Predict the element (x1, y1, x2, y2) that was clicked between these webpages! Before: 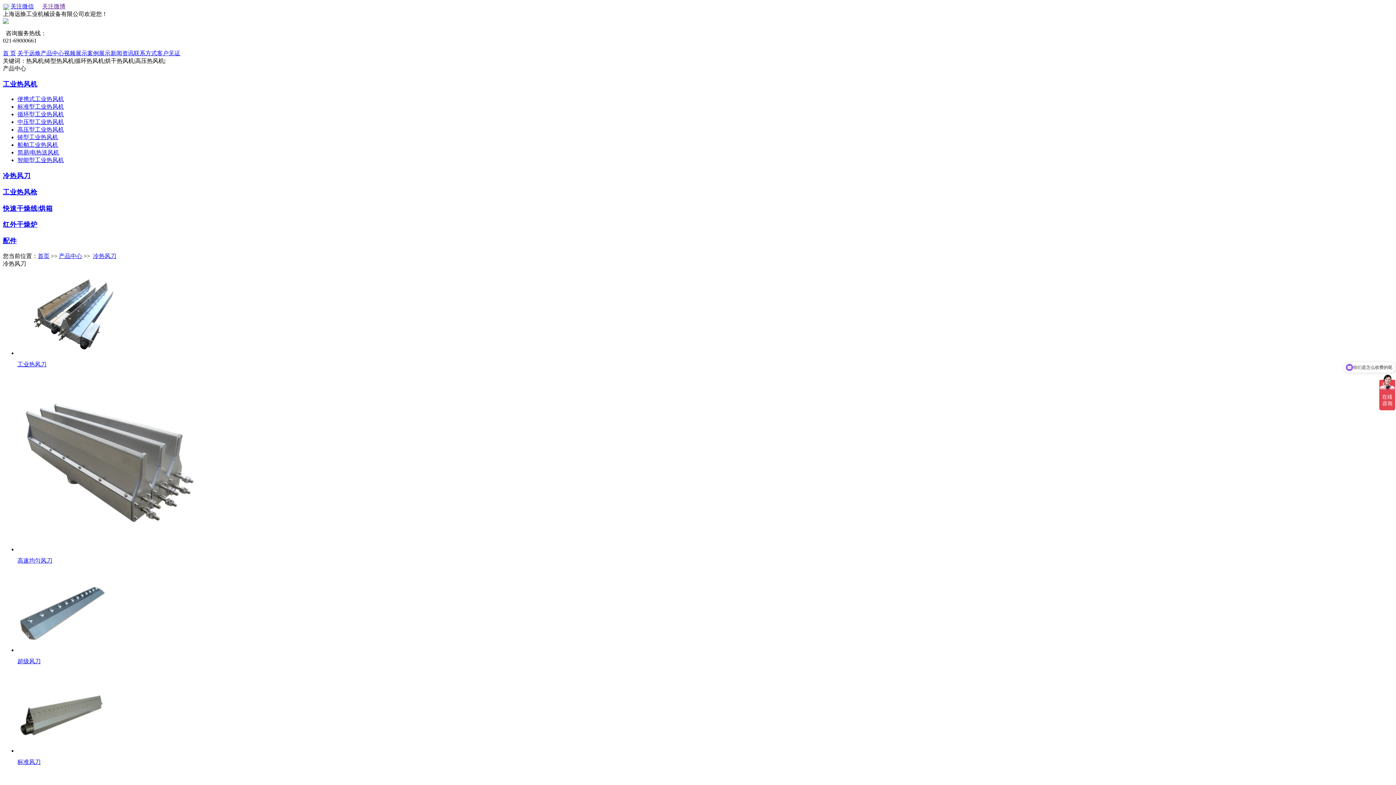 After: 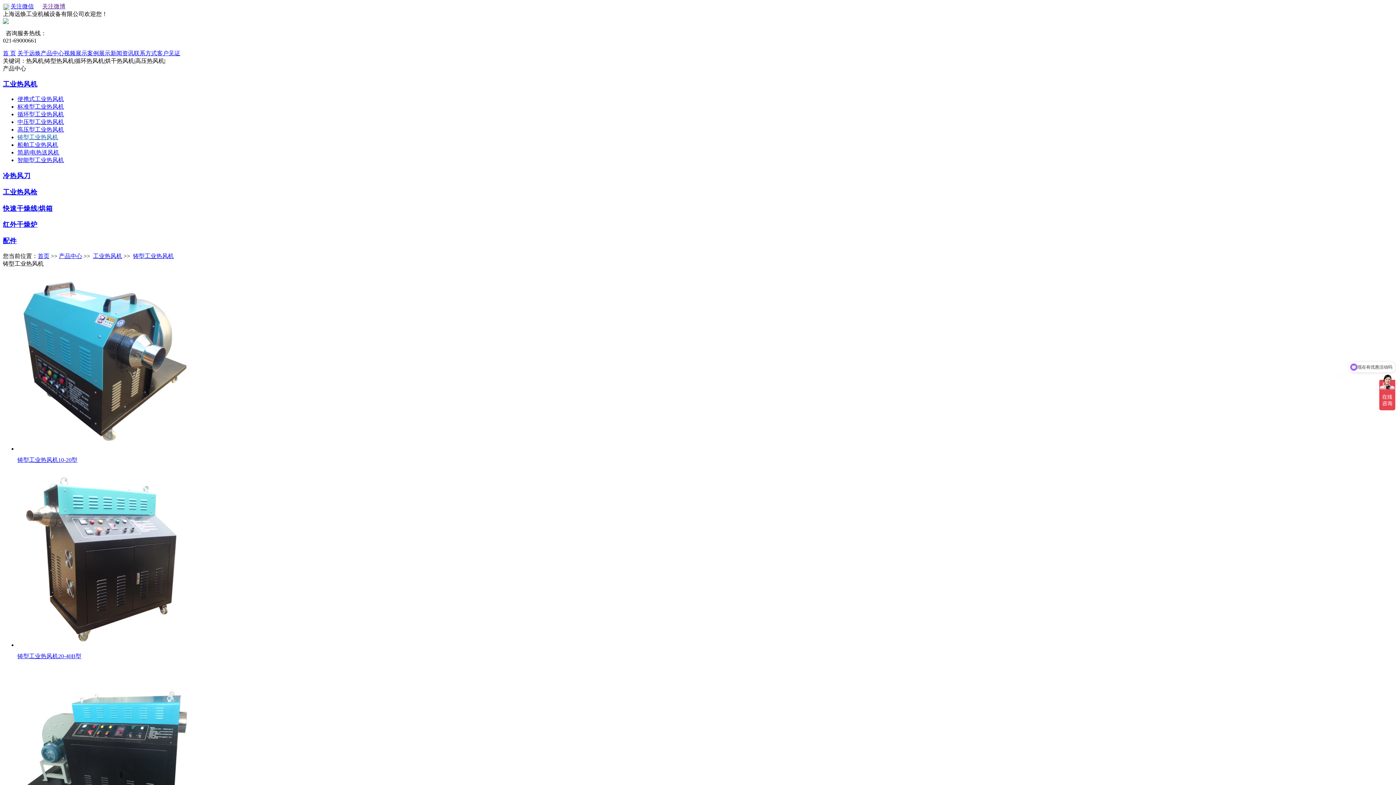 Action: bbox: (17, 134, 58, 140) label: 铸型工业热风机